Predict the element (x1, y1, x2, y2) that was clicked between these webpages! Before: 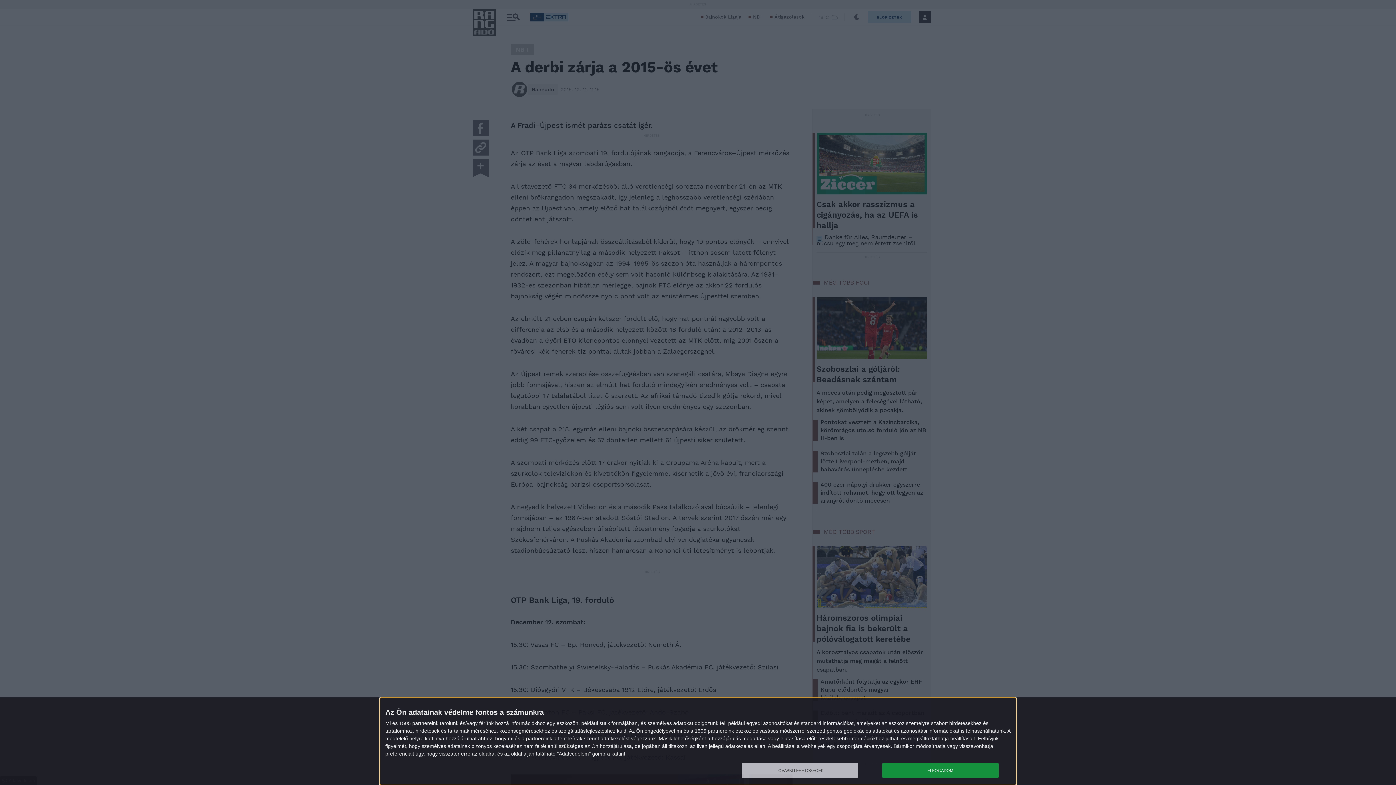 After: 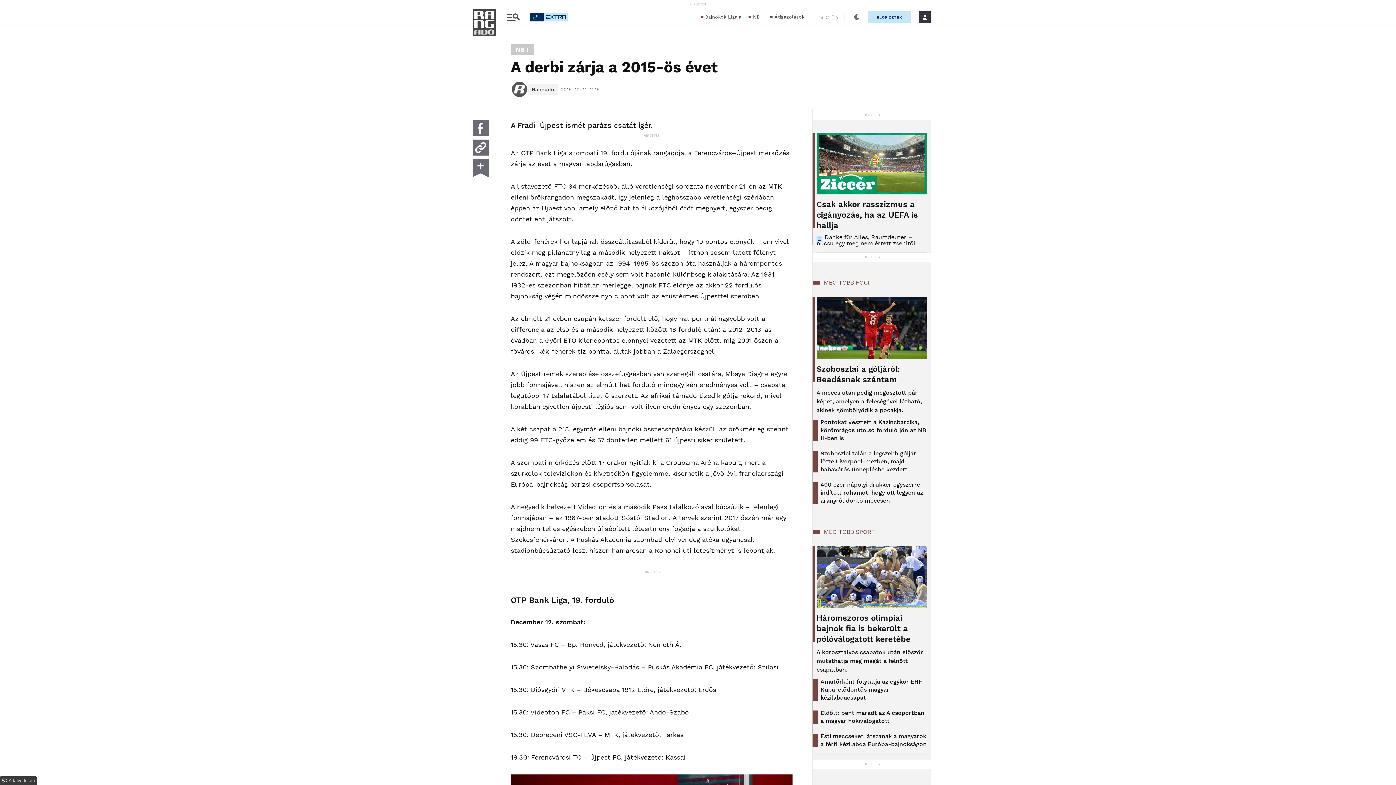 Action: bbox: (882, 763, 998, 778) label: ELFOGADOM